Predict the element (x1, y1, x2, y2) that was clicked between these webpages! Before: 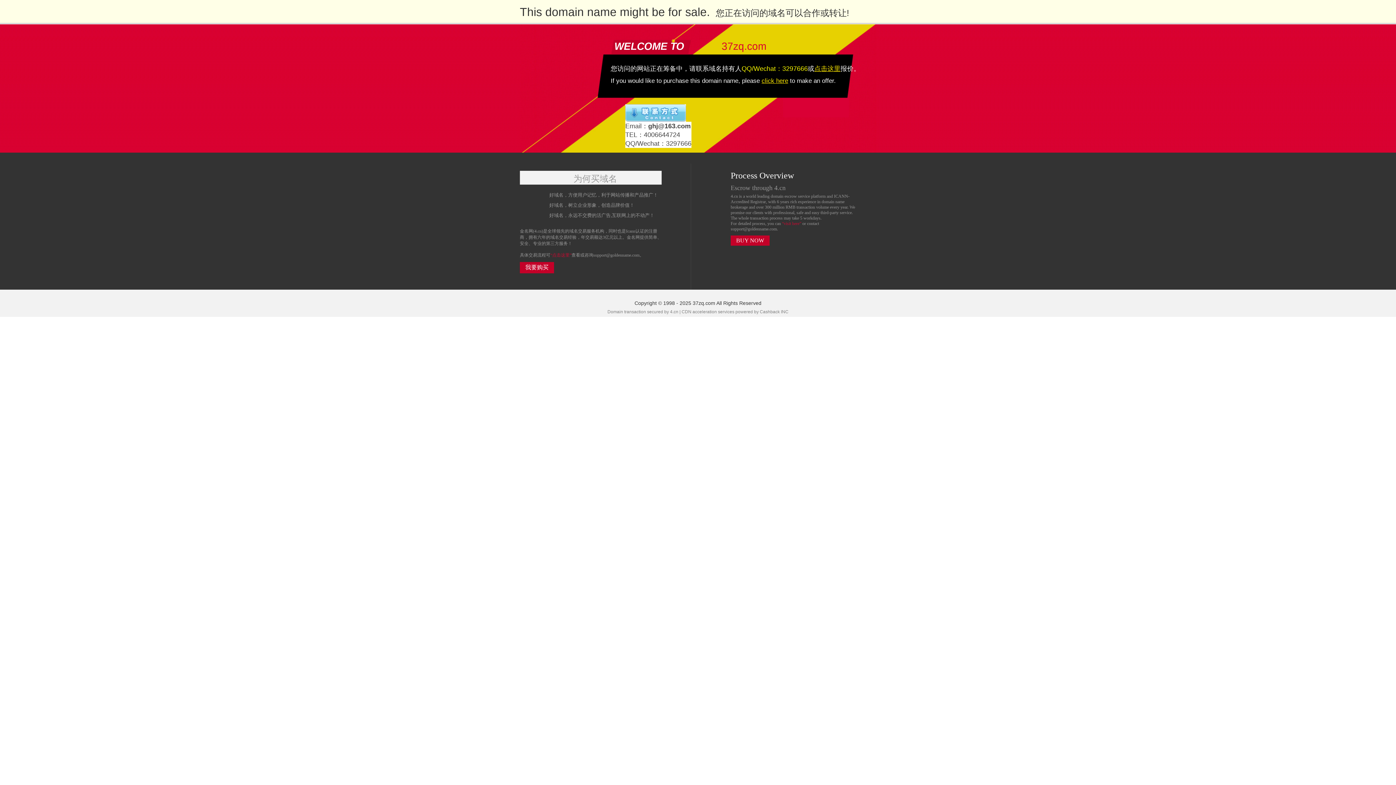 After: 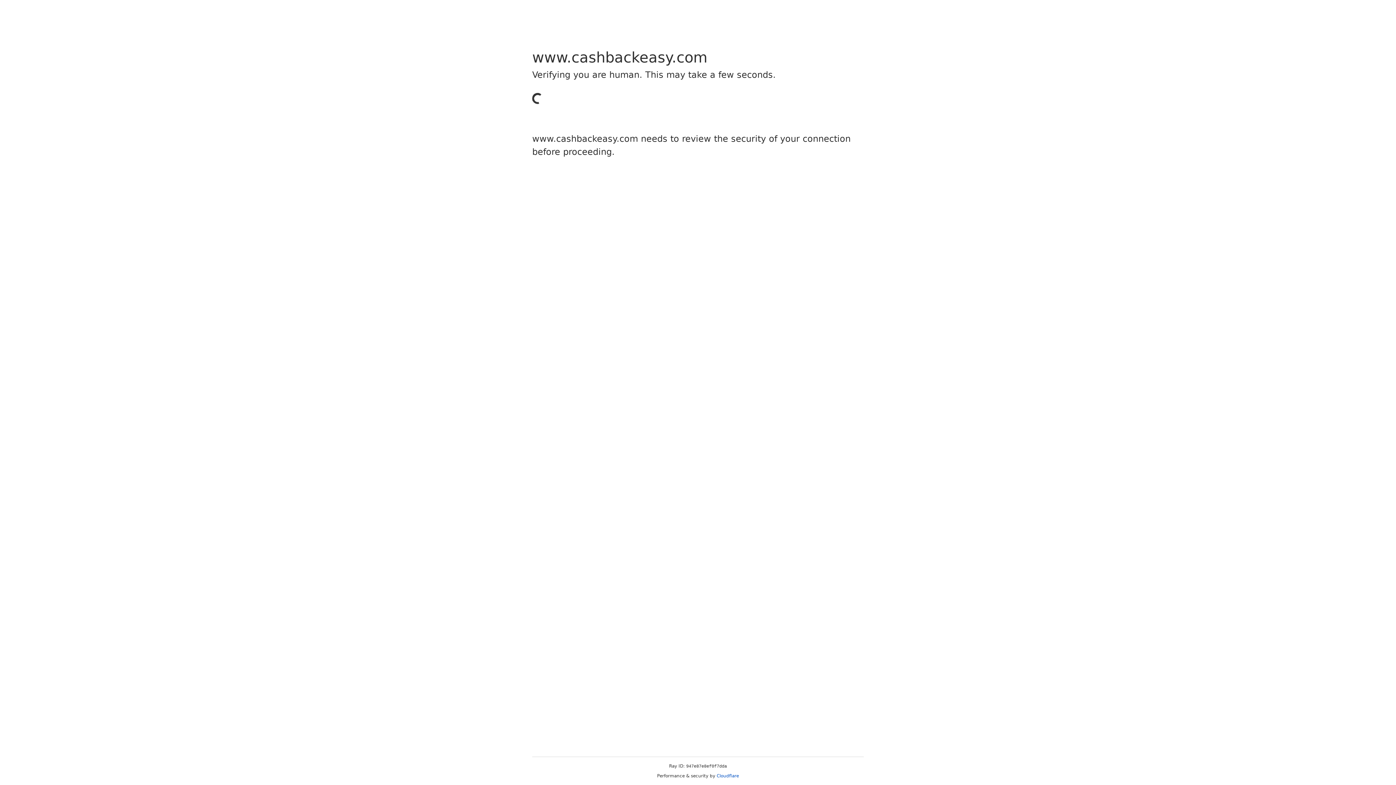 Action: label: Cashback bbox: (760, 309, 780, 314)